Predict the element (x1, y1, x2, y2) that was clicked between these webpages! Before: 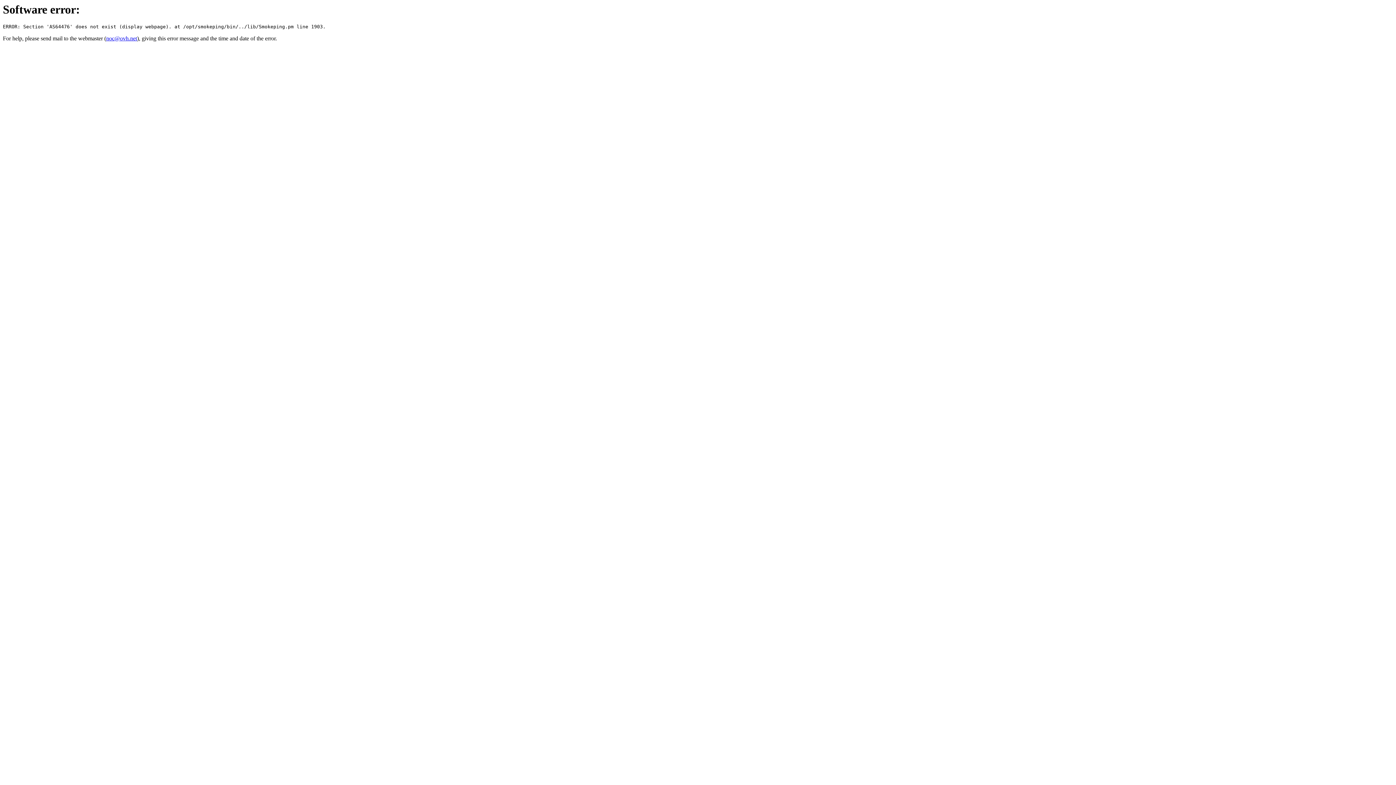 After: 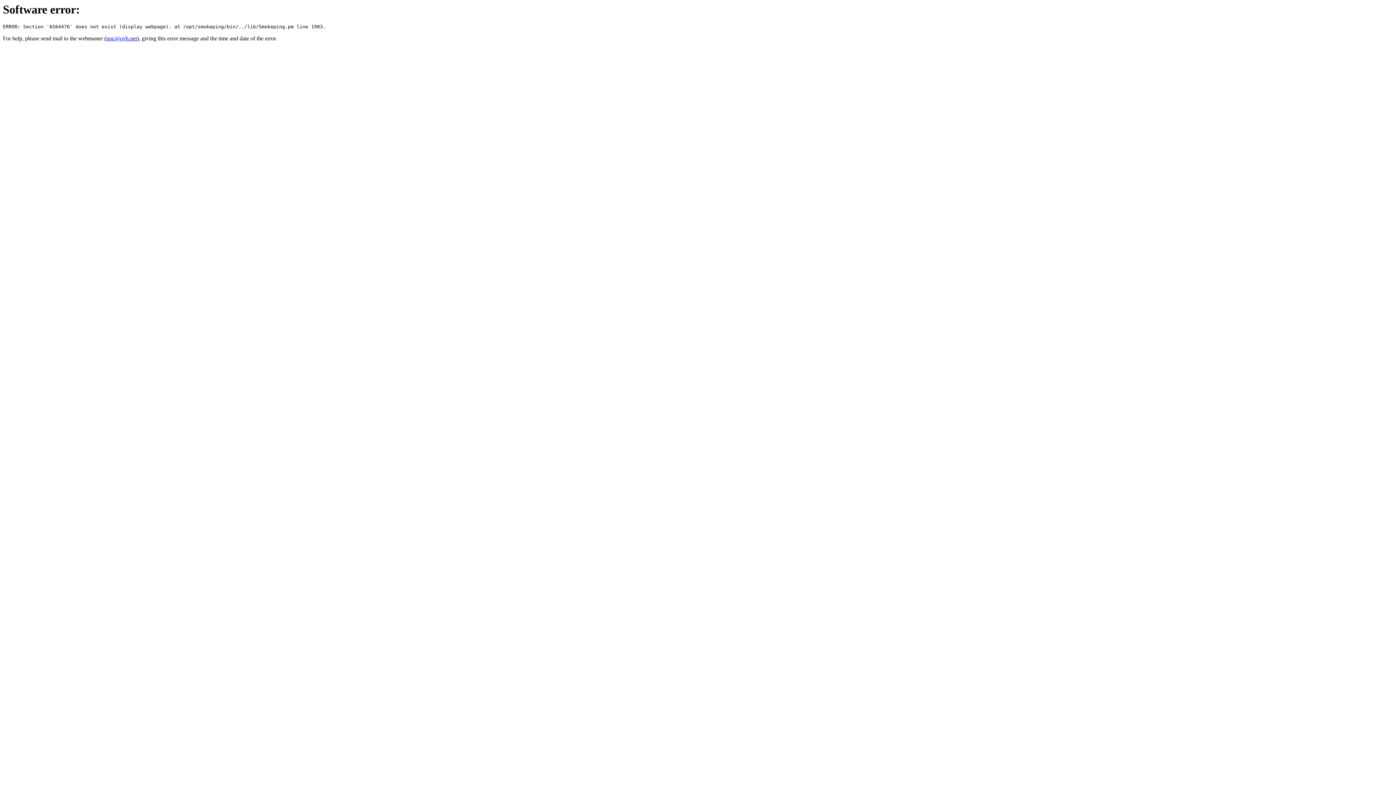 Action: bbox: (106, 35, 137, 41) label: noc@ovh.net